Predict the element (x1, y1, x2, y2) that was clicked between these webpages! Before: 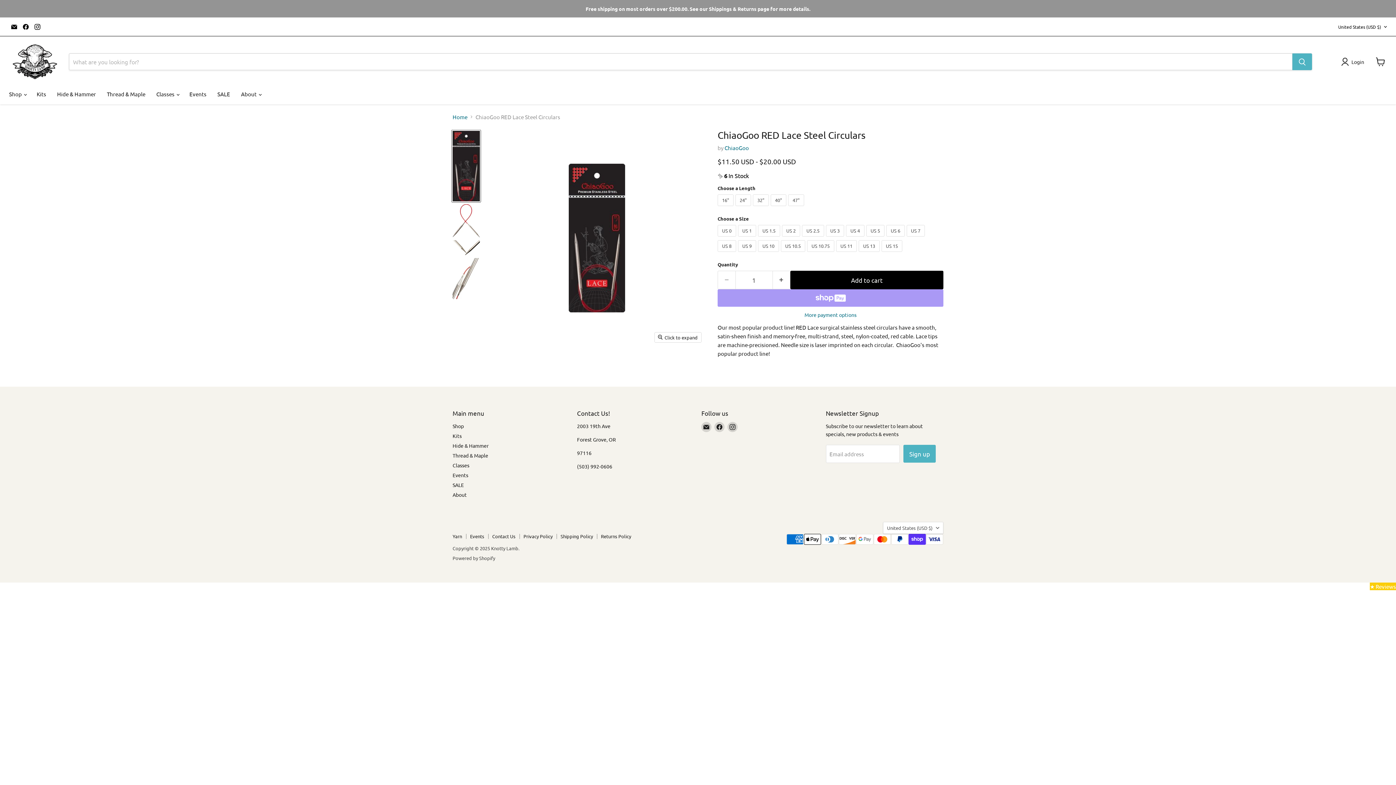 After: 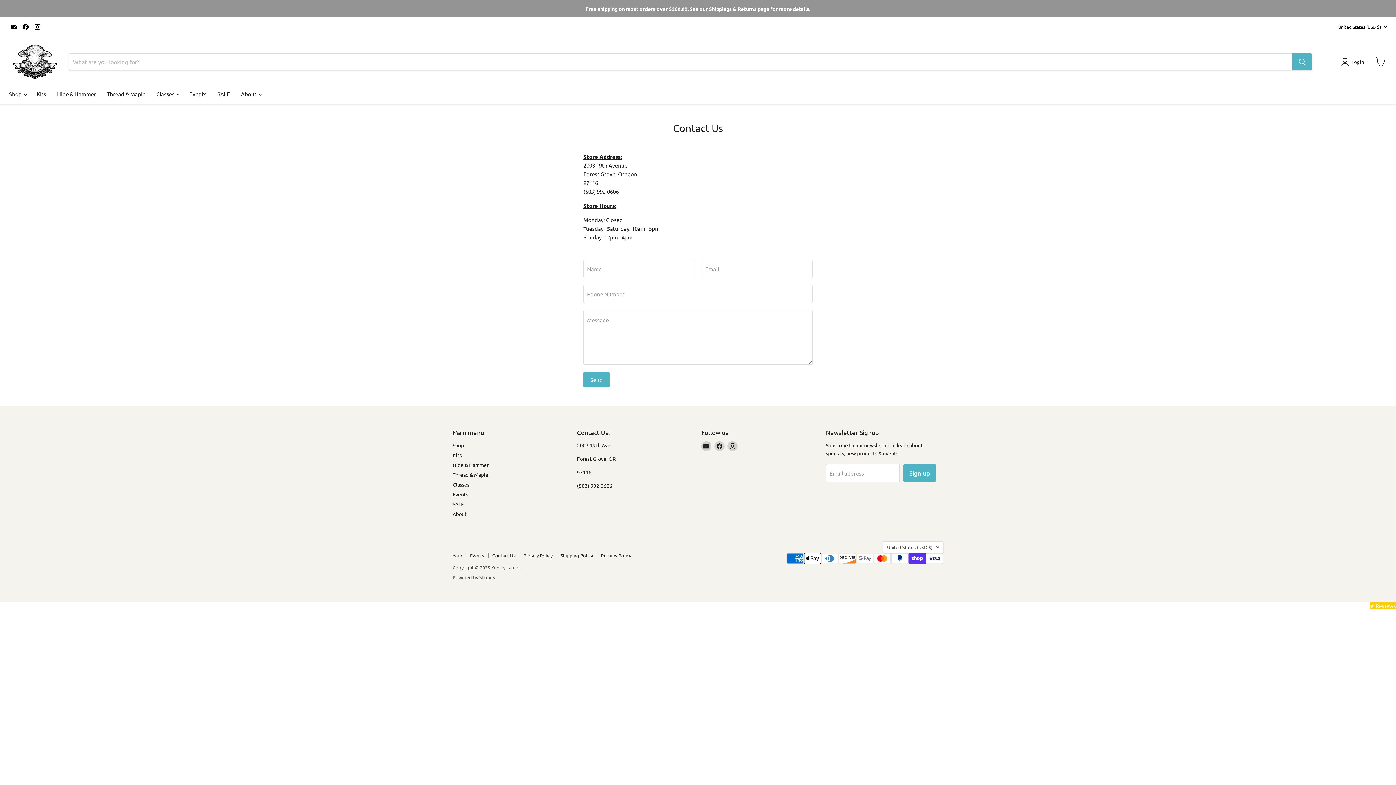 Action: bbox: (492, 533, 515, 539) label: Contact Us